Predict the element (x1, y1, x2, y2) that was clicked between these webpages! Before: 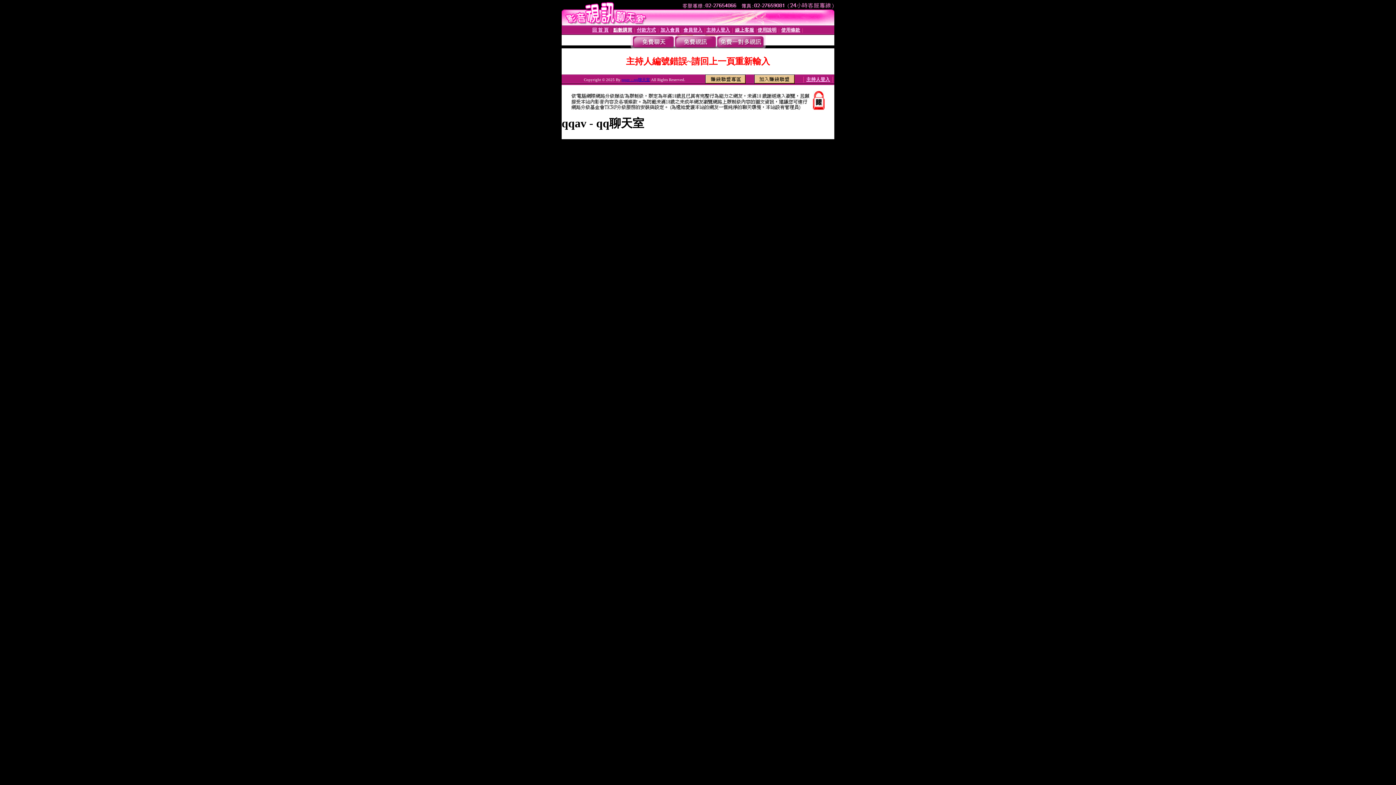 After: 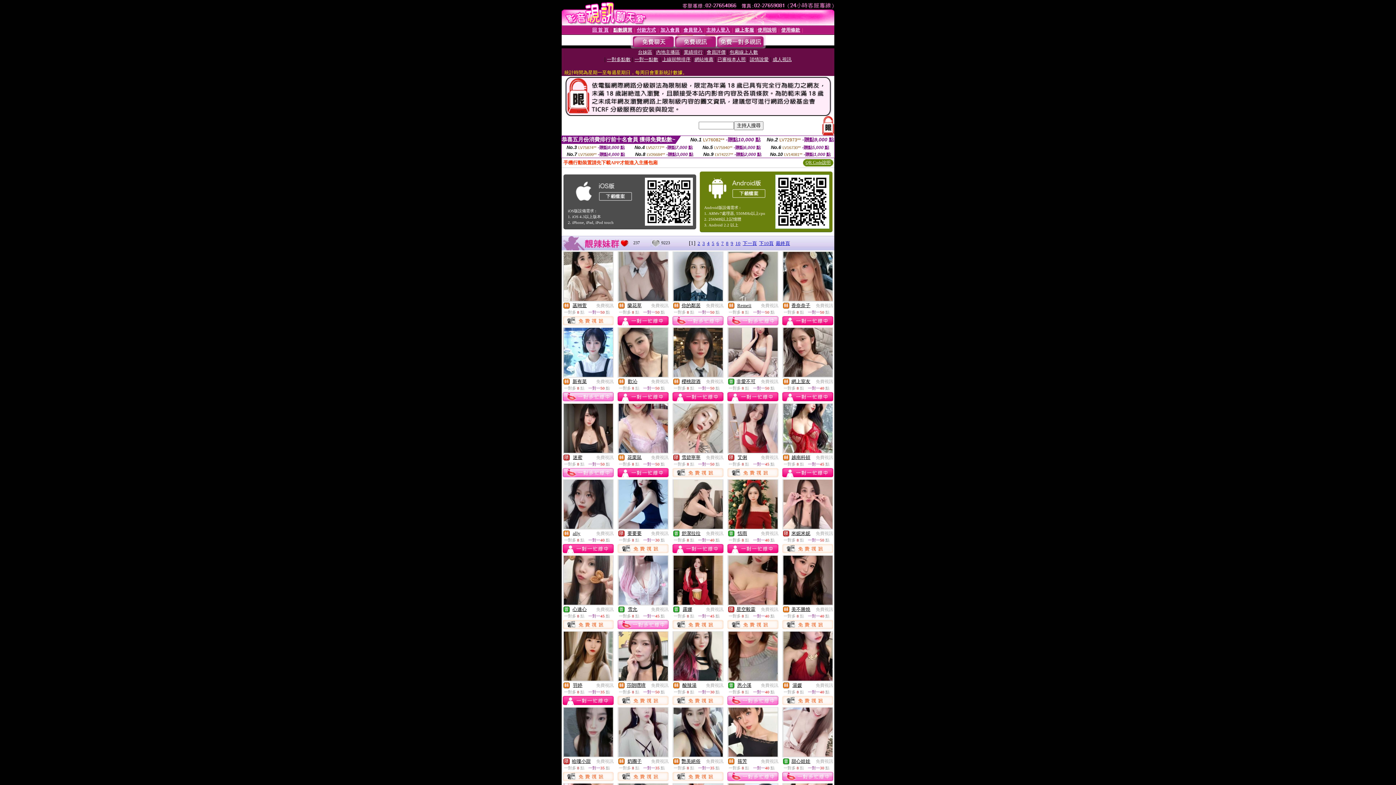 Action: bbox: (674, 43, 716, 49)